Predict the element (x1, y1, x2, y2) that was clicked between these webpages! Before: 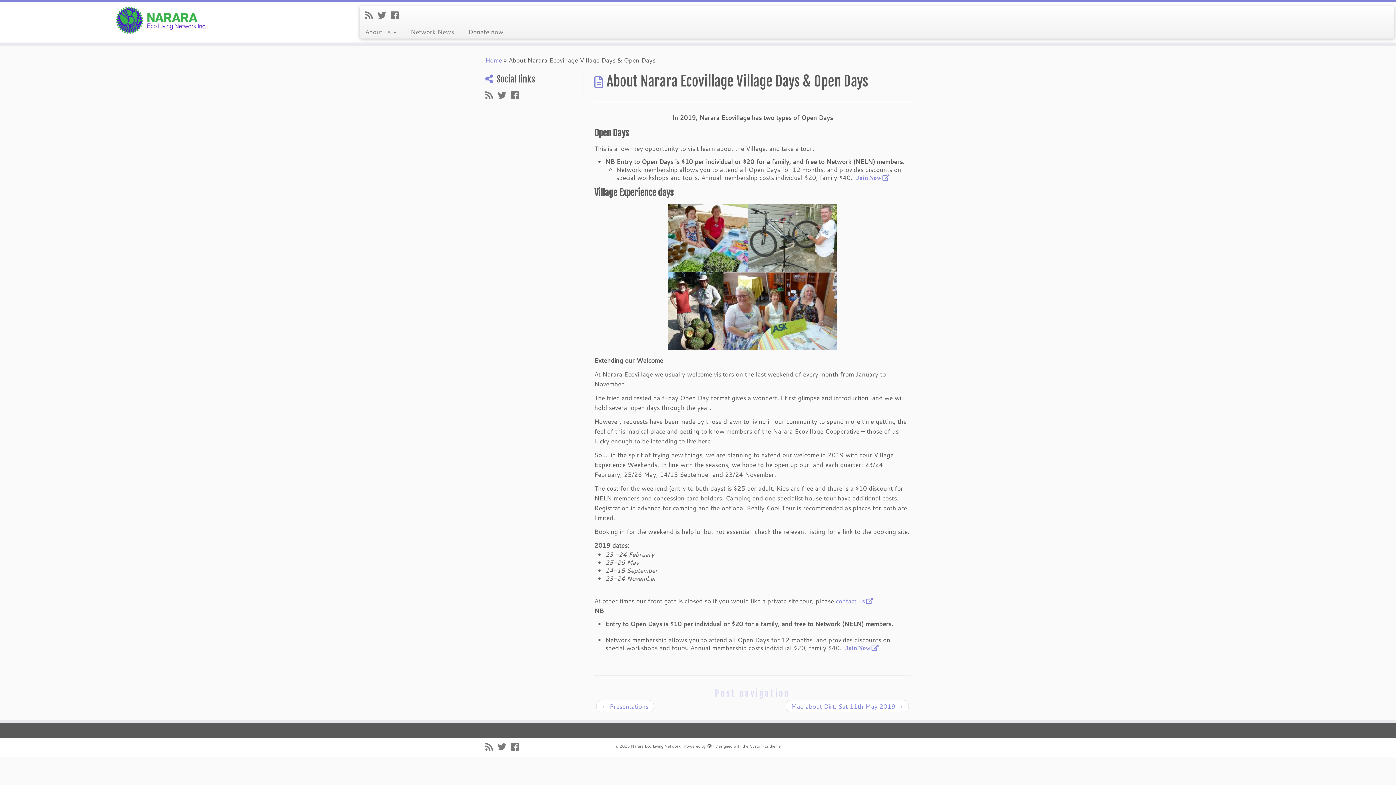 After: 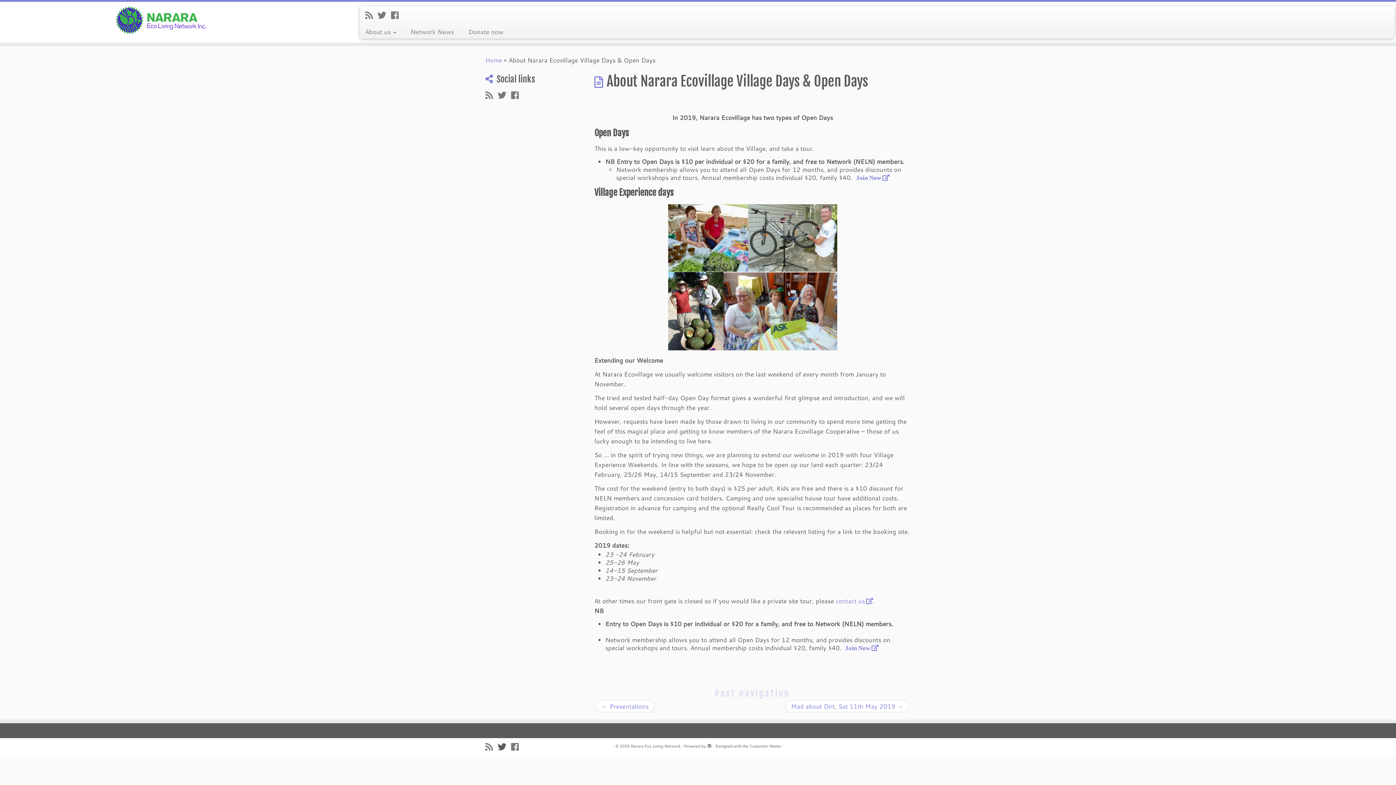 Action: label: Follow me on Twitter bbox: (497, 742, 511, 751)